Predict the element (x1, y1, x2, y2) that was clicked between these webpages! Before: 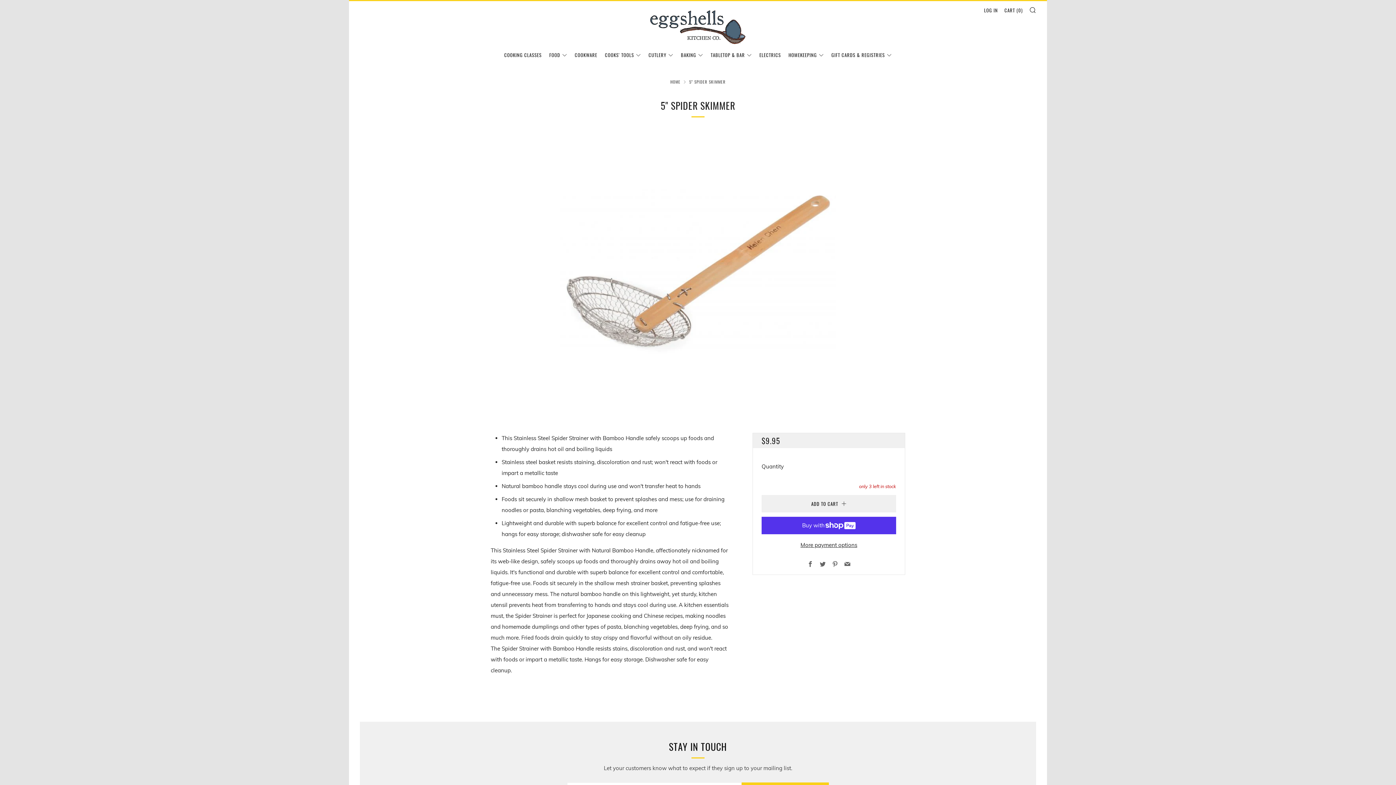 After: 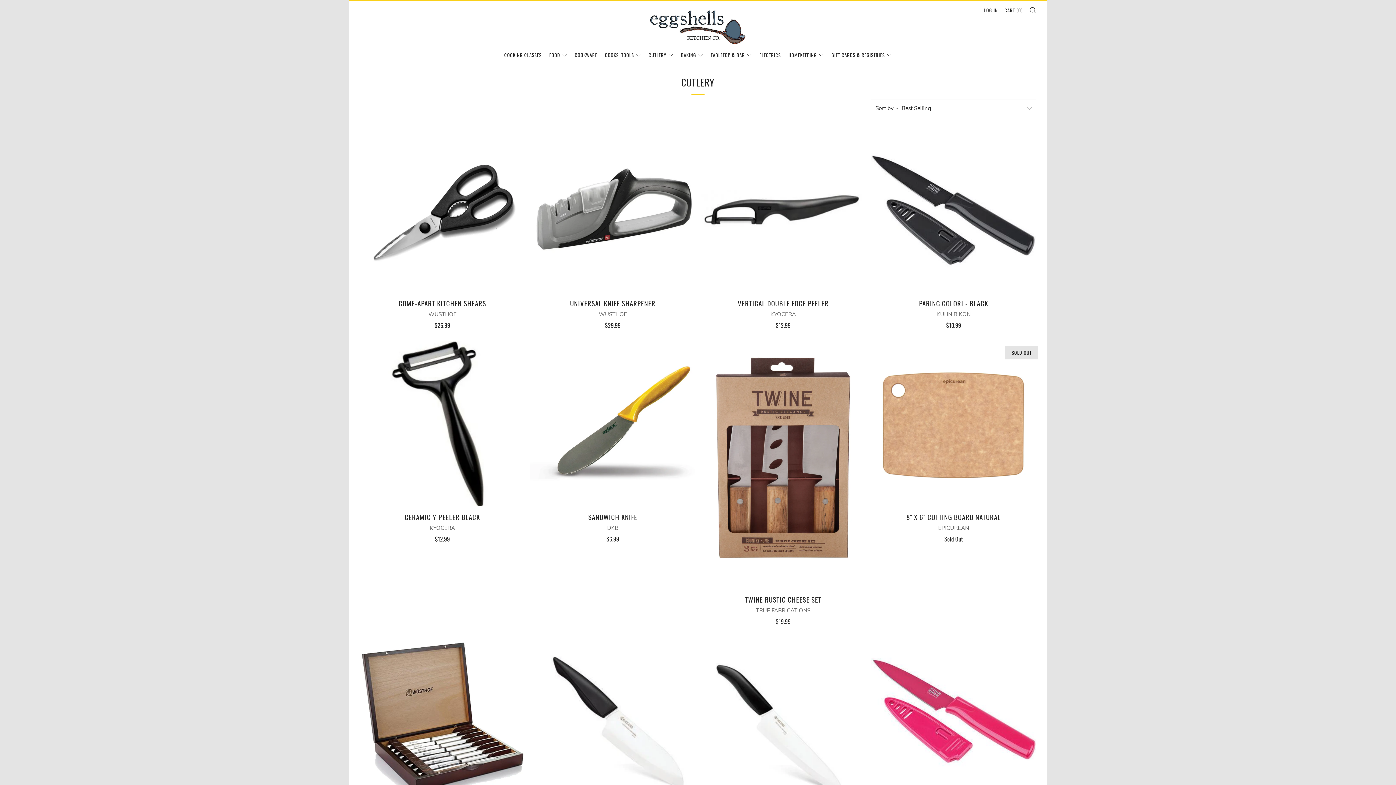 Action: label: CUTLERY bbox: (648, 48, 673, 60)